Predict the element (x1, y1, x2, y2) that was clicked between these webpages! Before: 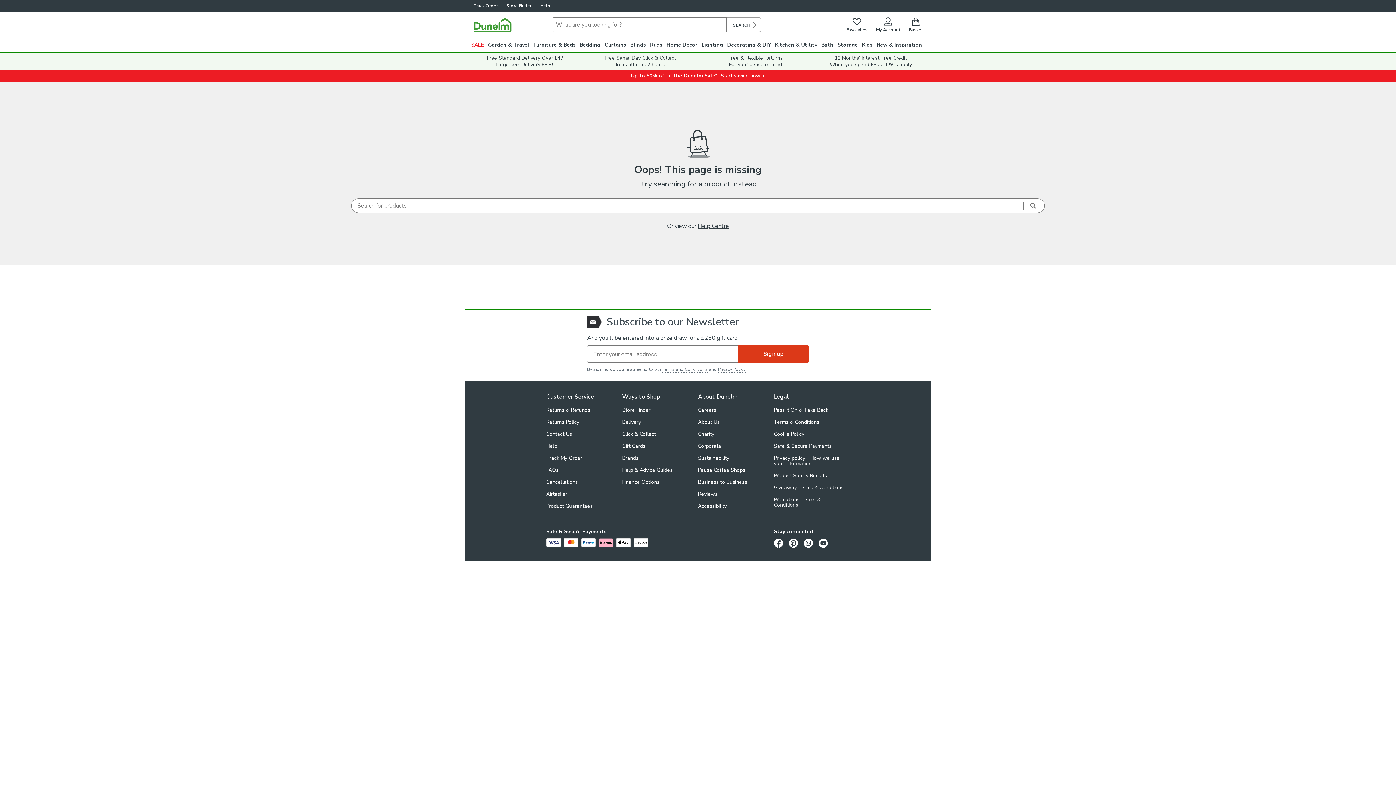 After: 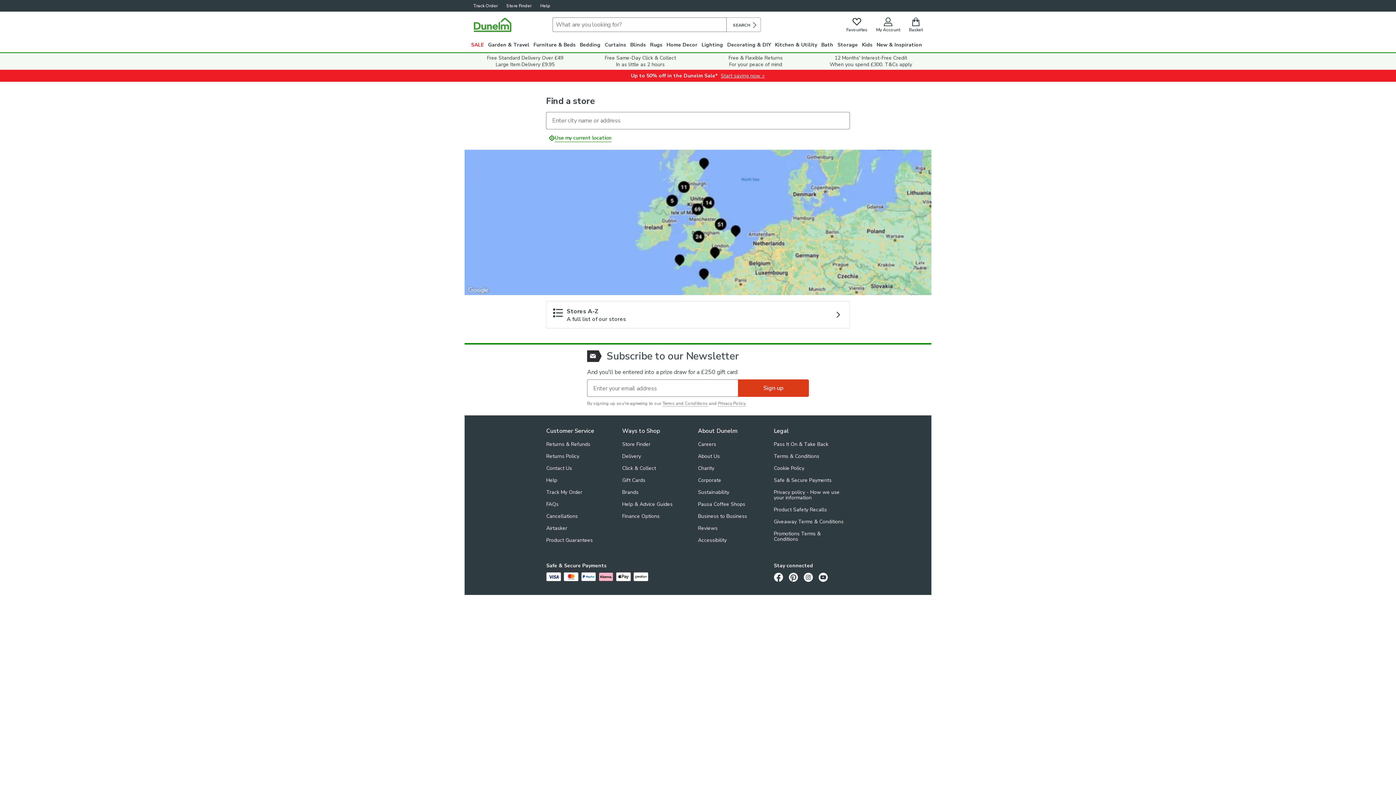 Action: label: Store Finder bbox: (622, 405, 698, 415)